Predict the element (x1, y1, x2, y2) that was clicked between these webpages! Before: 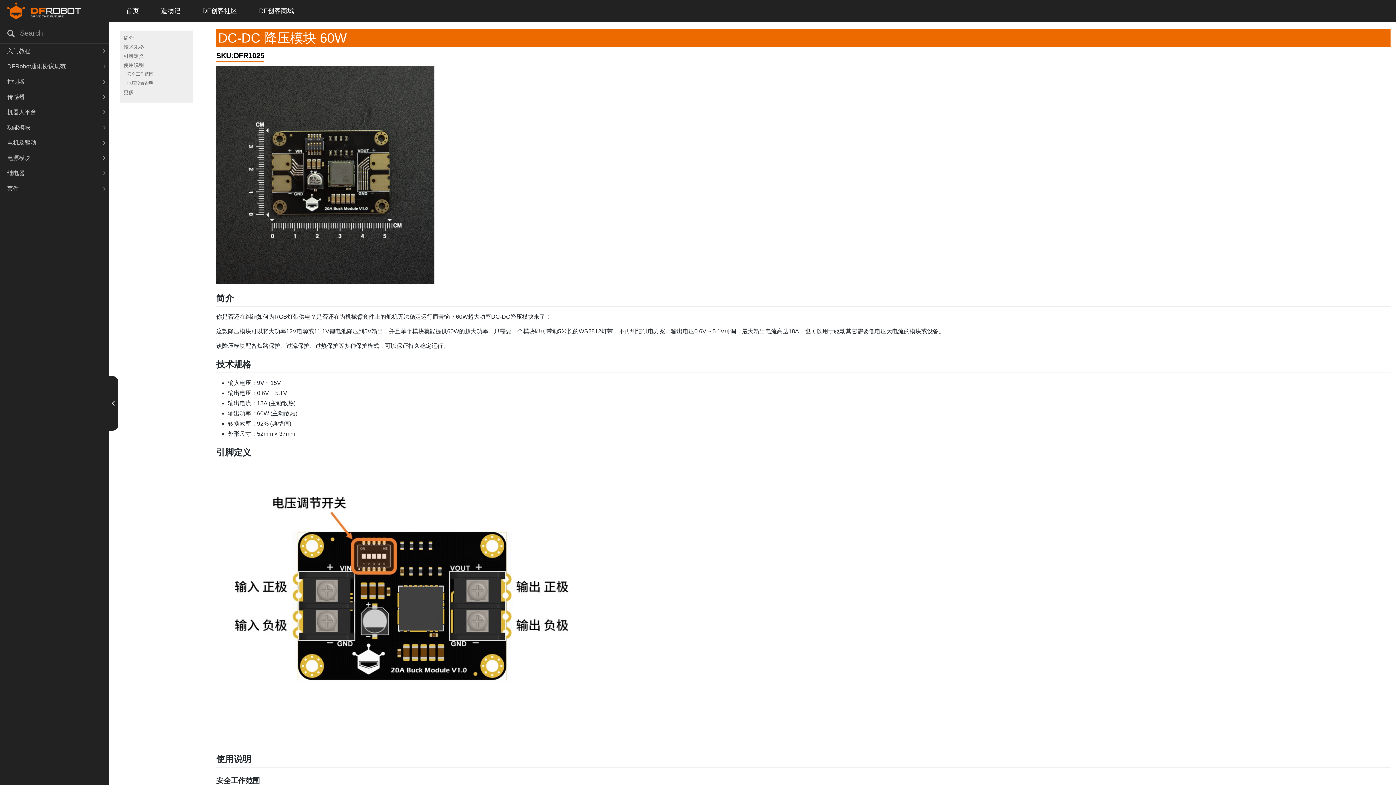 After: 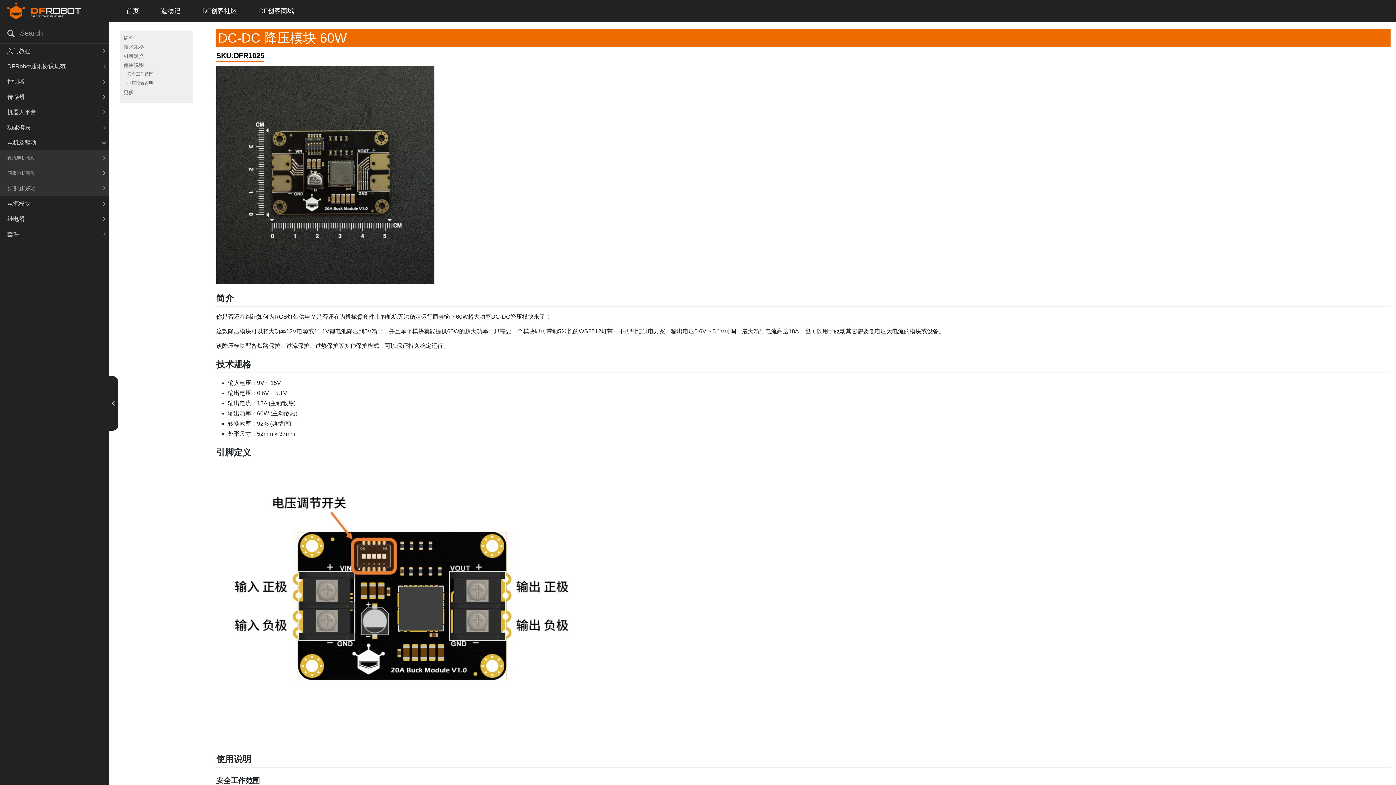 Action: label: 电机及驱动 bbox: (0, 135, 109, 150)